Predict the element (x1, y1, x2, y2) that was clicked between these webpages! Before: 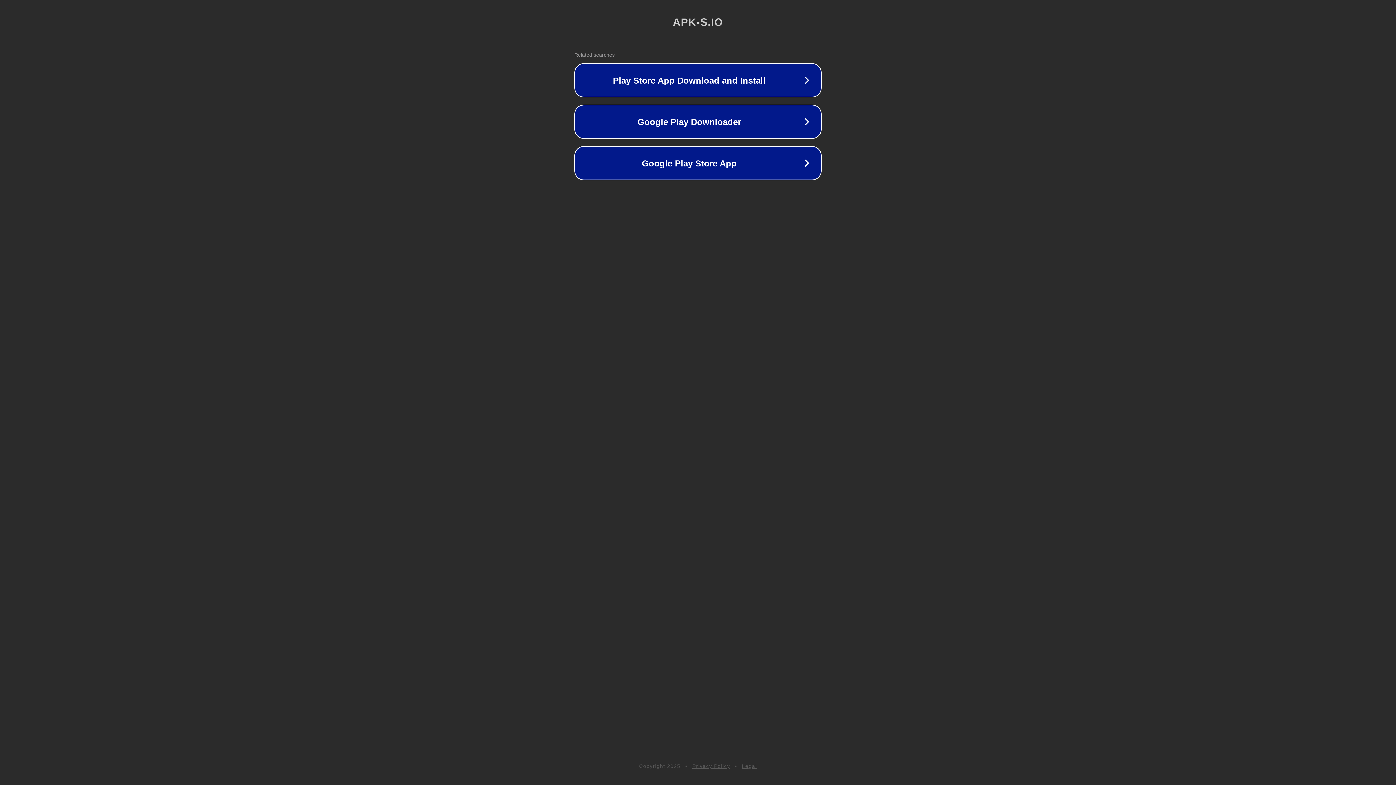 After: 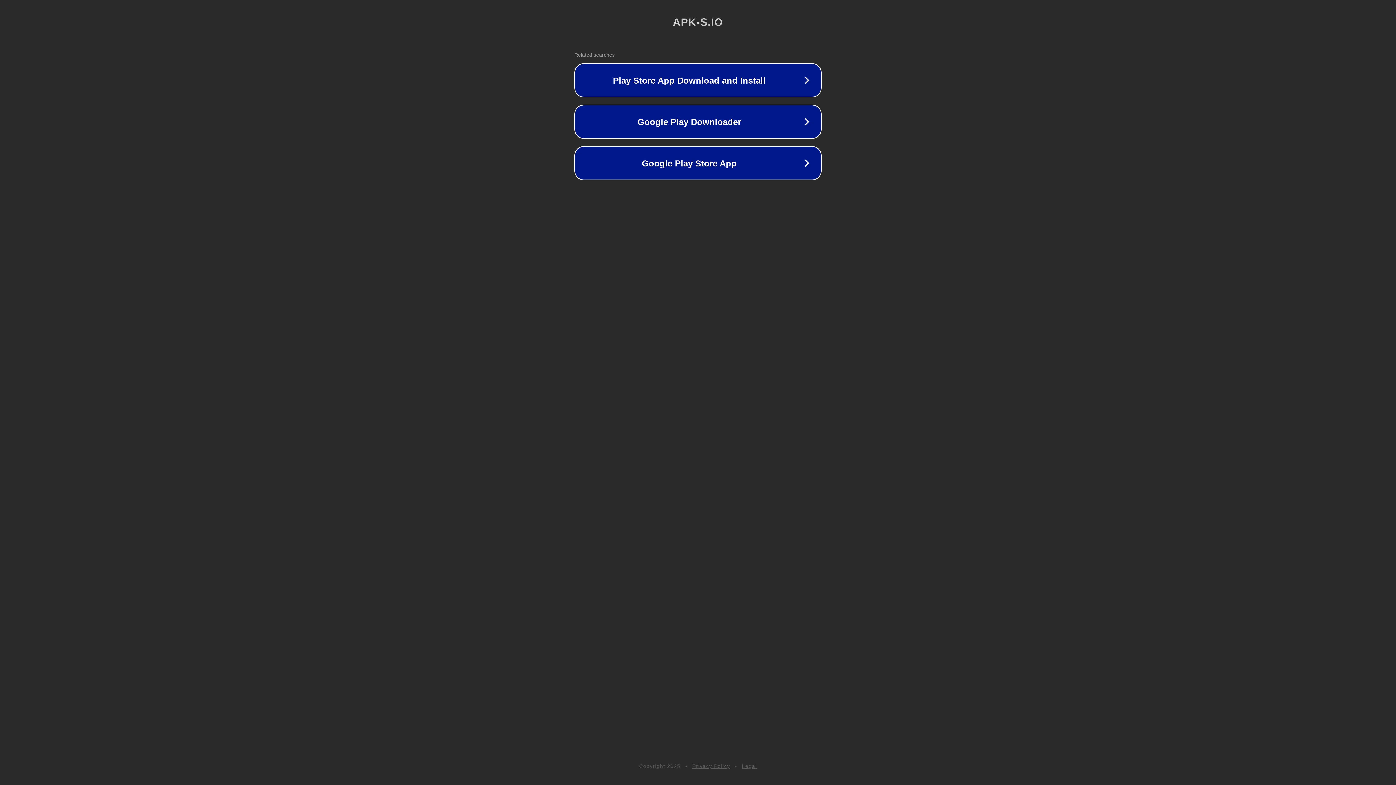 Action: bbox: (742, 763, 757, 769) label: Legal